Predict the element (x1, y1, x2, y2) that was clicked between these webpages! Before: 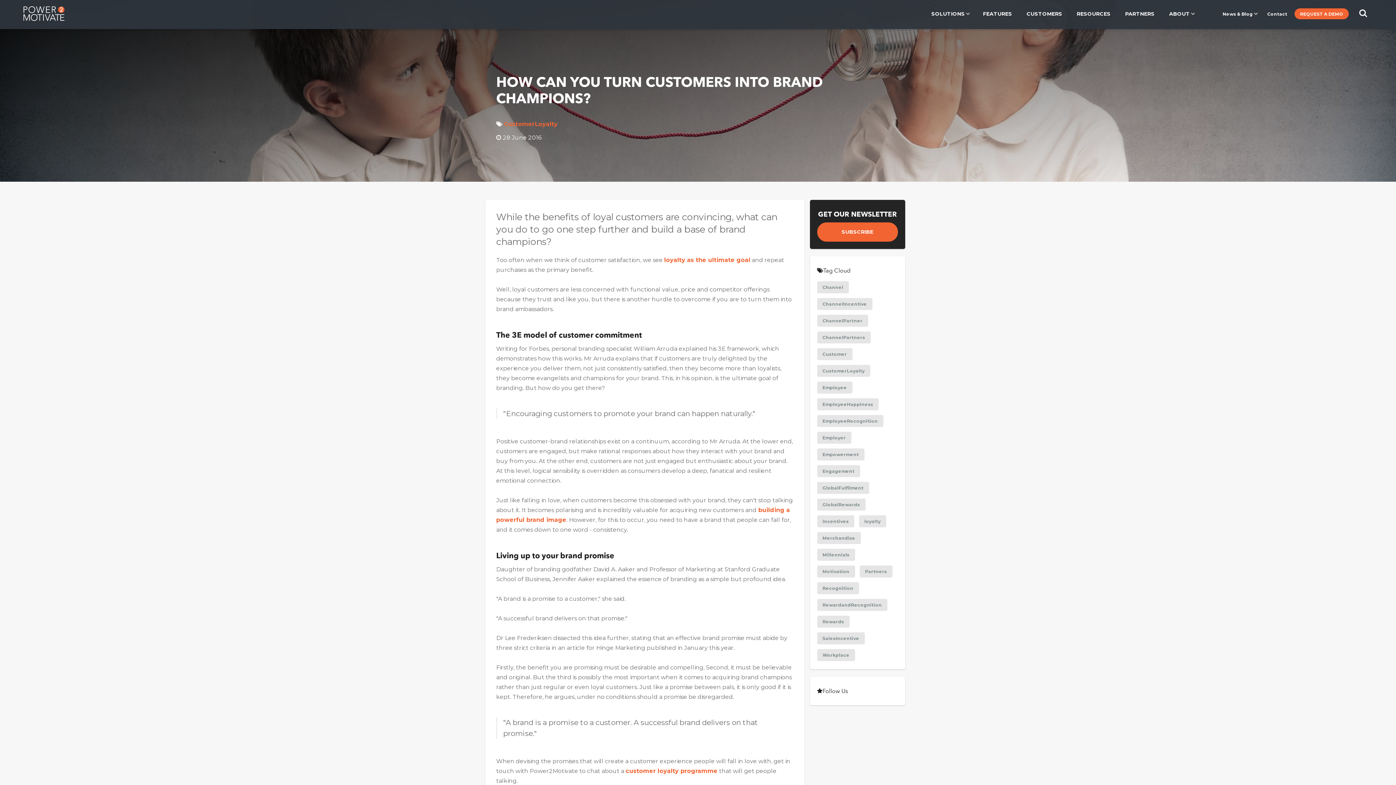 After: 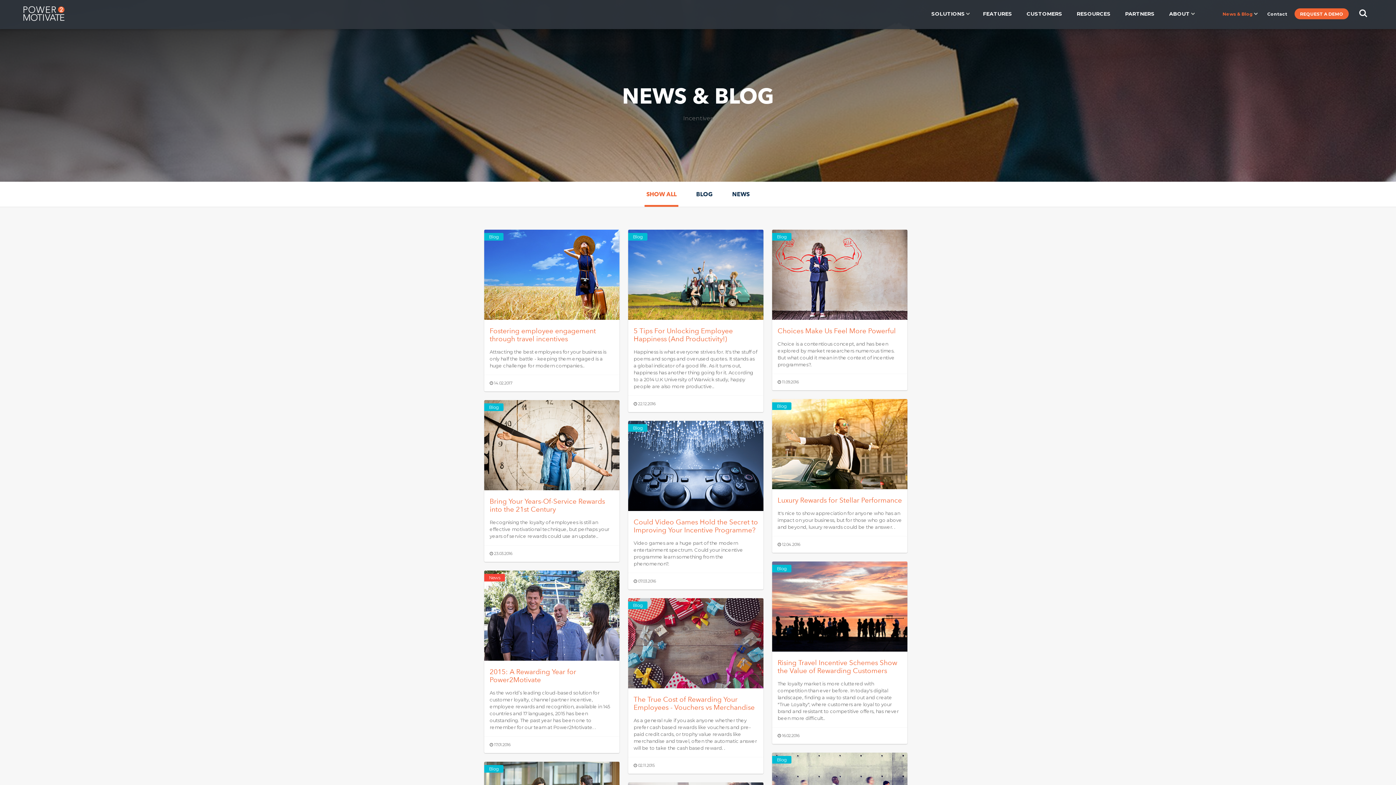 Action: label: Incentives bbox: (817, 515, 854, 527)